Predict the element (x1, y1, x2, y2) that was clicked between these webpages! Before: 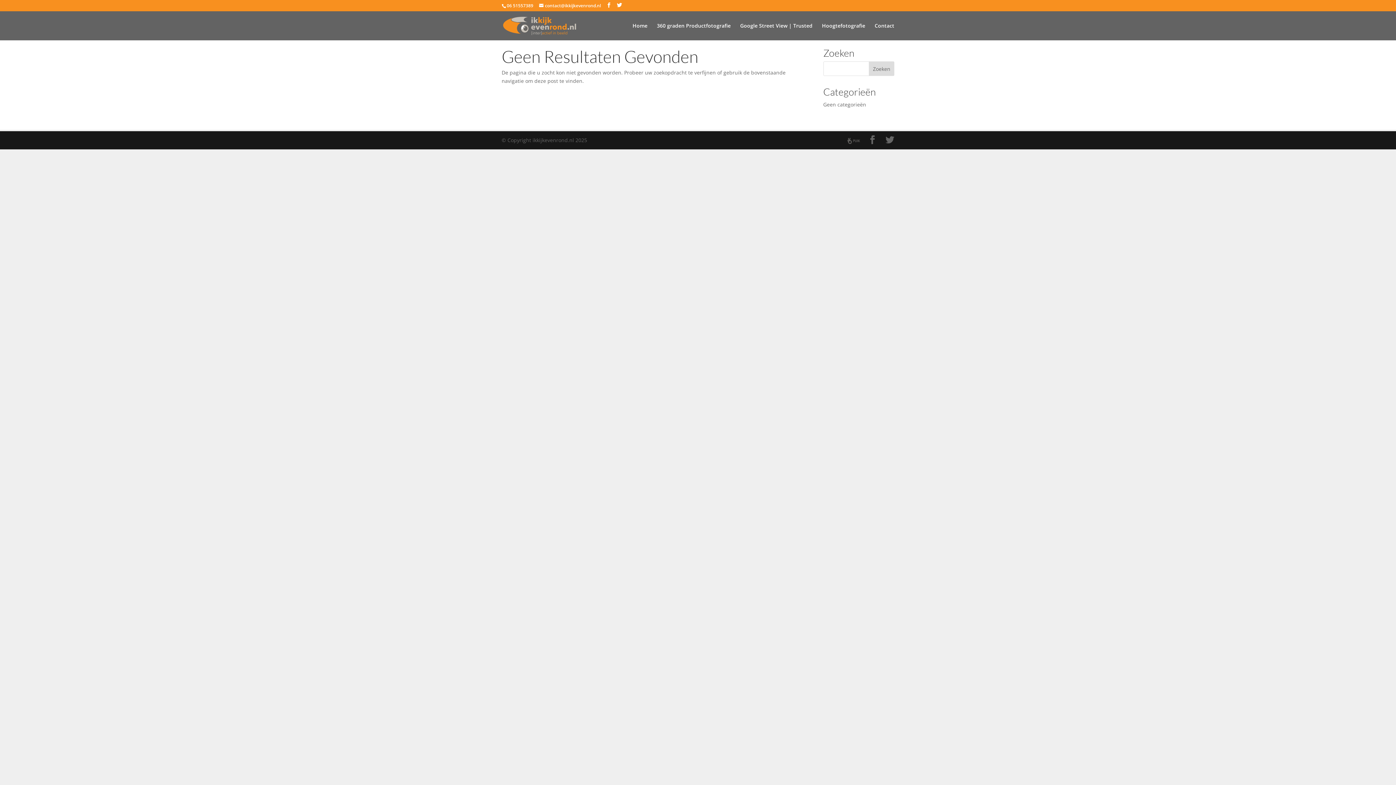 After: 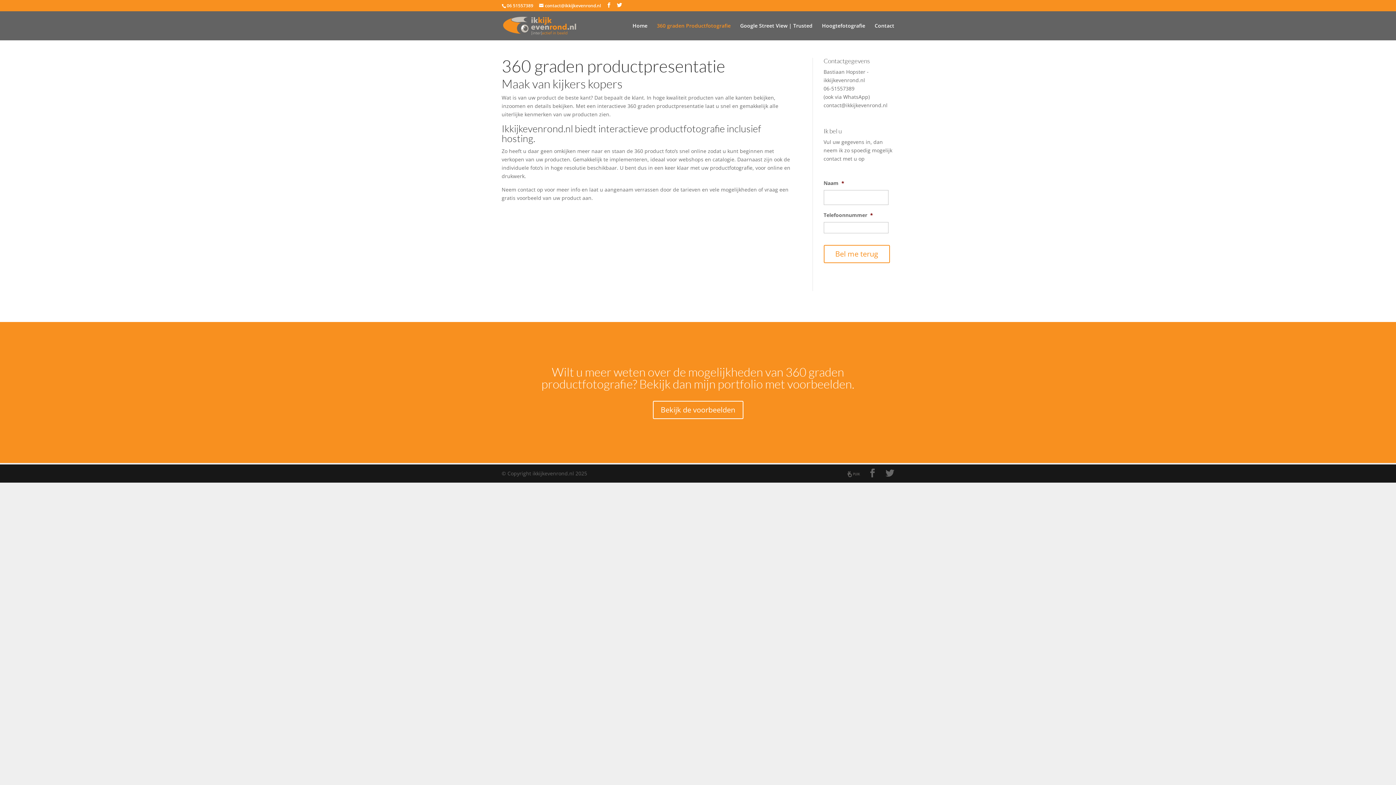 Action: bbox: (657, 23, 730, 40) label: 360 graden Productfotografie